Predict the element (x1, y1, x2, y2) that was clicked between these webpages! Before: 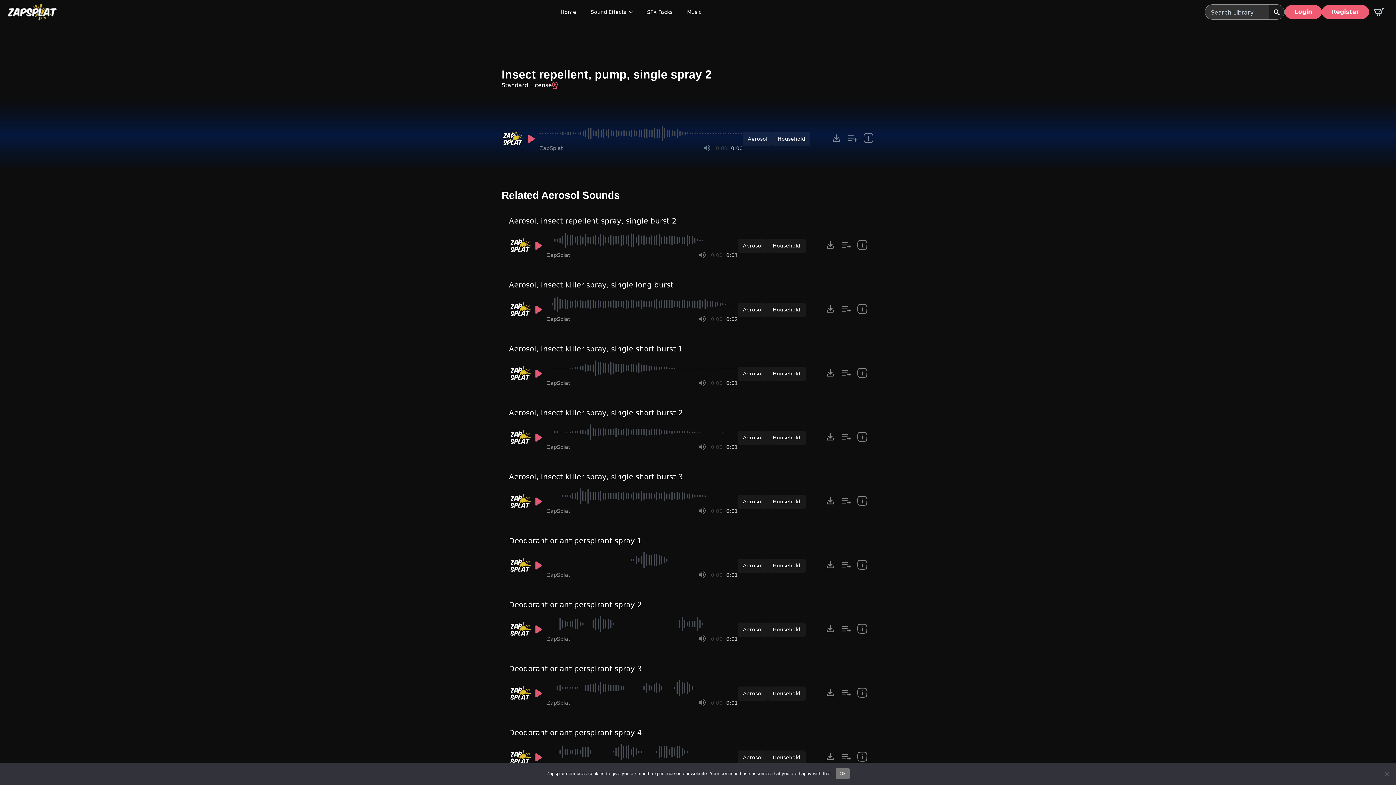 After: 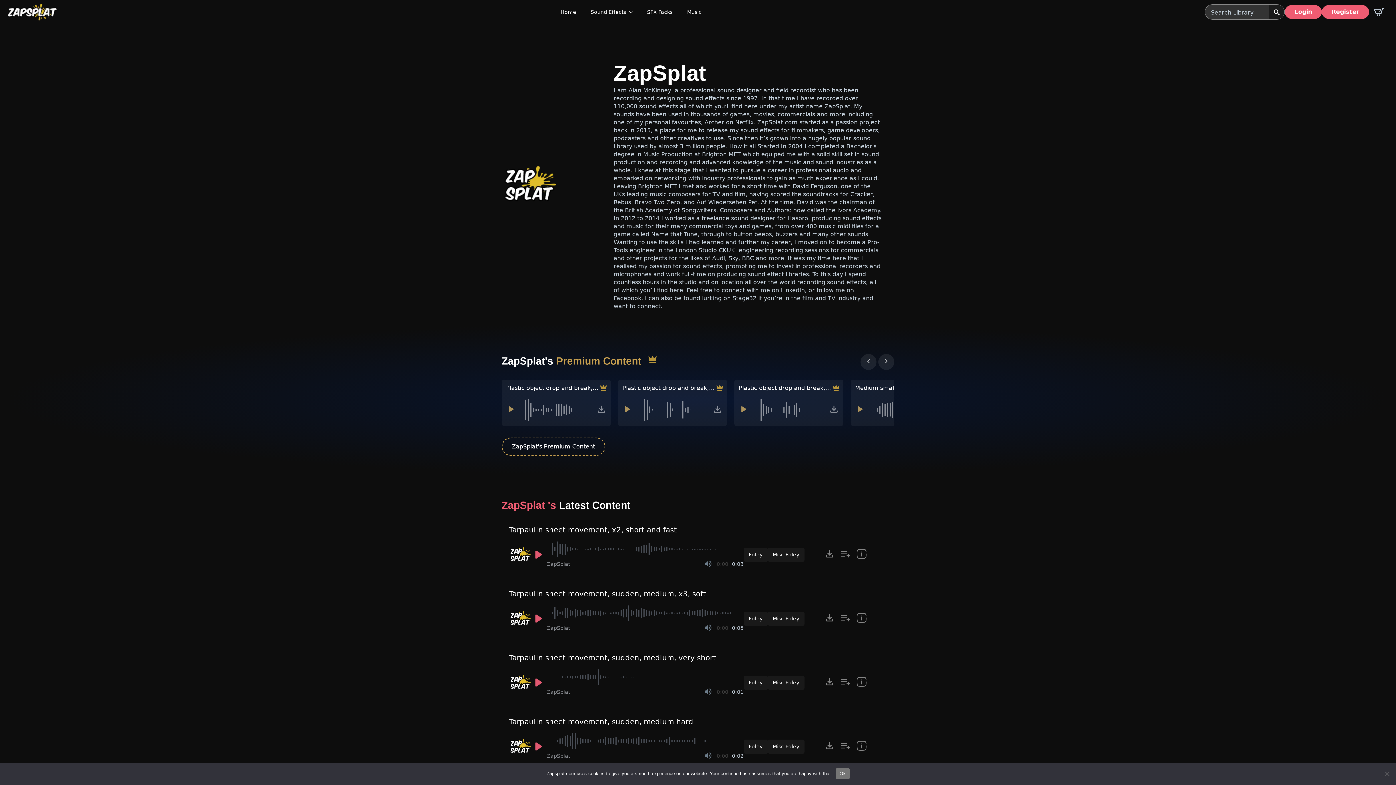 Action: bbox: (539, 145, 562, 151) label: Recorded by ZapSplat